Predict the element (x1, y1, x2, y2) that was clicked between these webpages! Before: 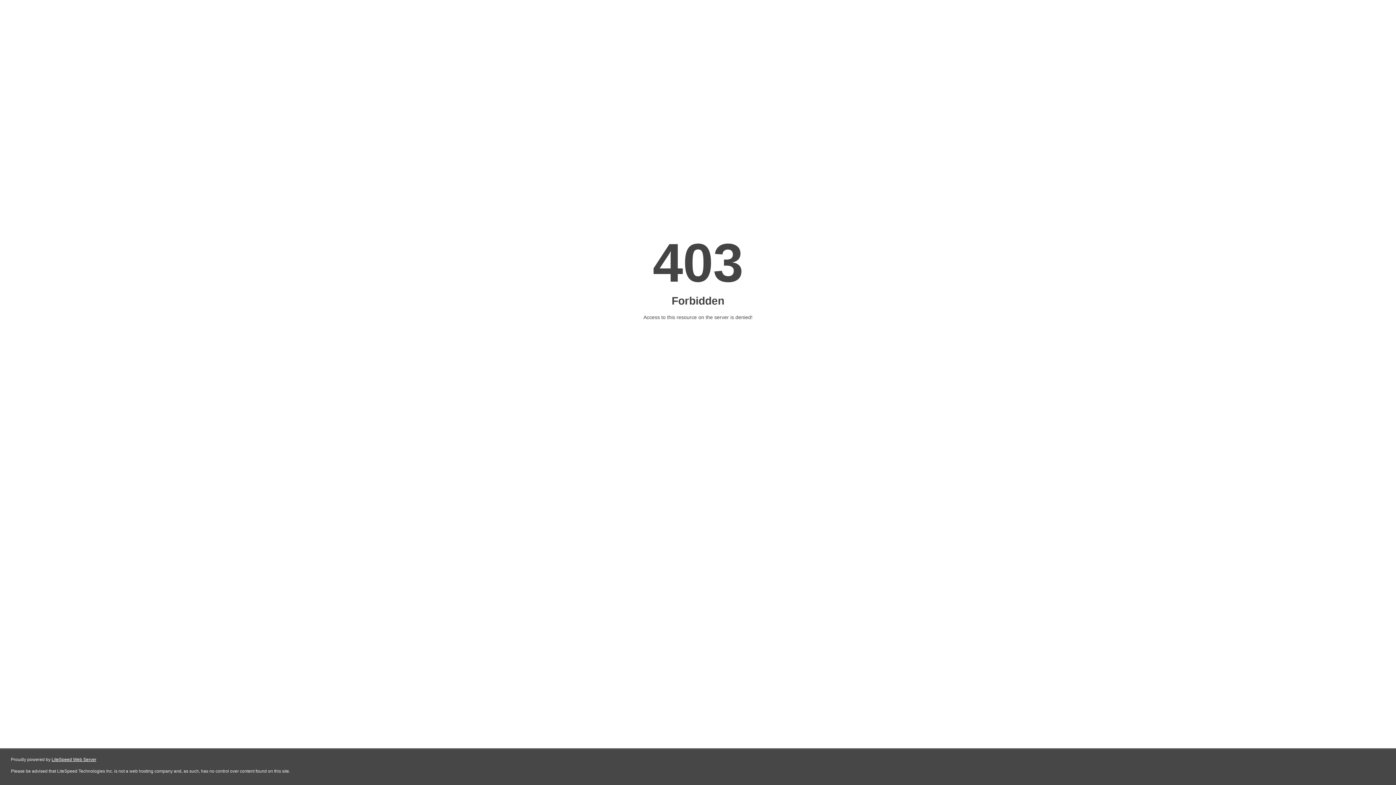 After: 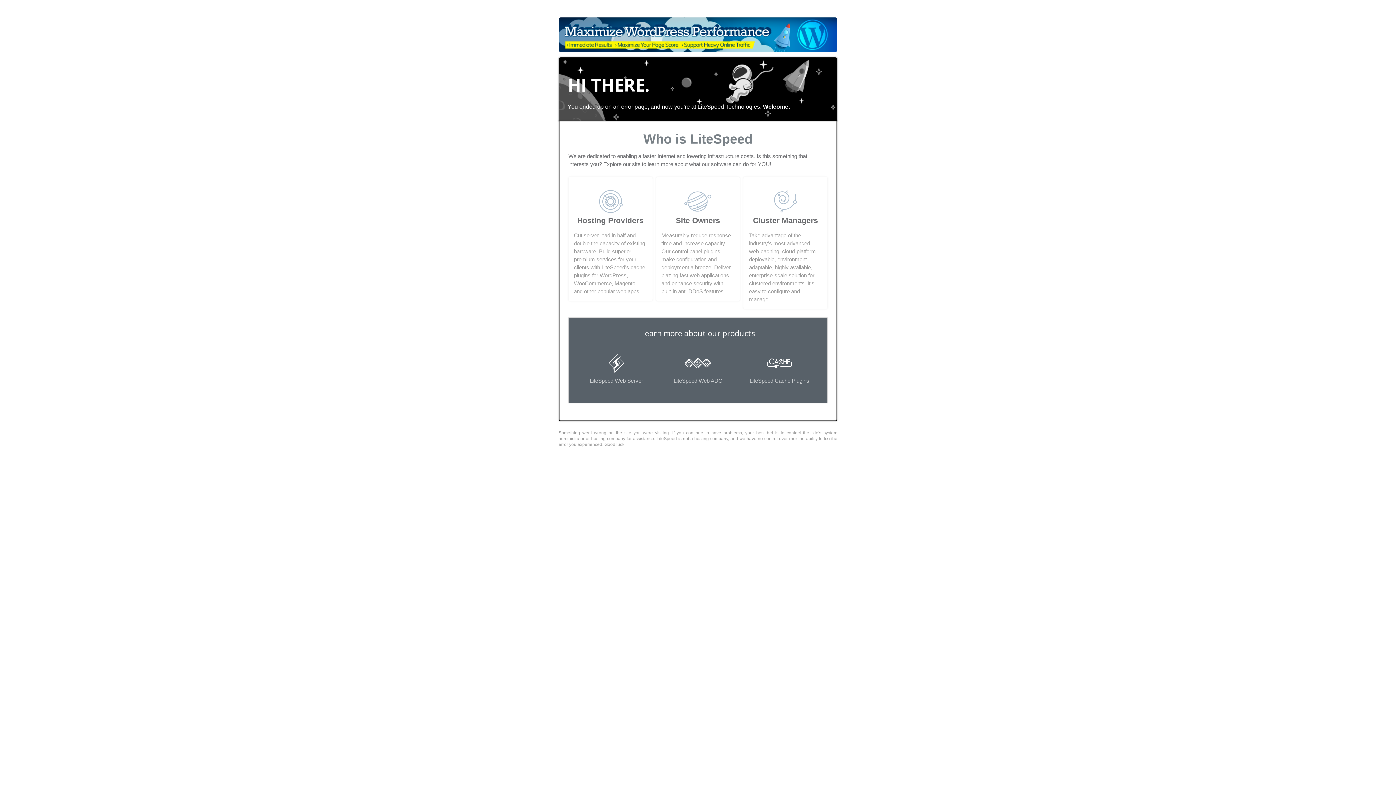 Action: bbox: (51, 757, 96, 762) label: LiteSpeed Web Server